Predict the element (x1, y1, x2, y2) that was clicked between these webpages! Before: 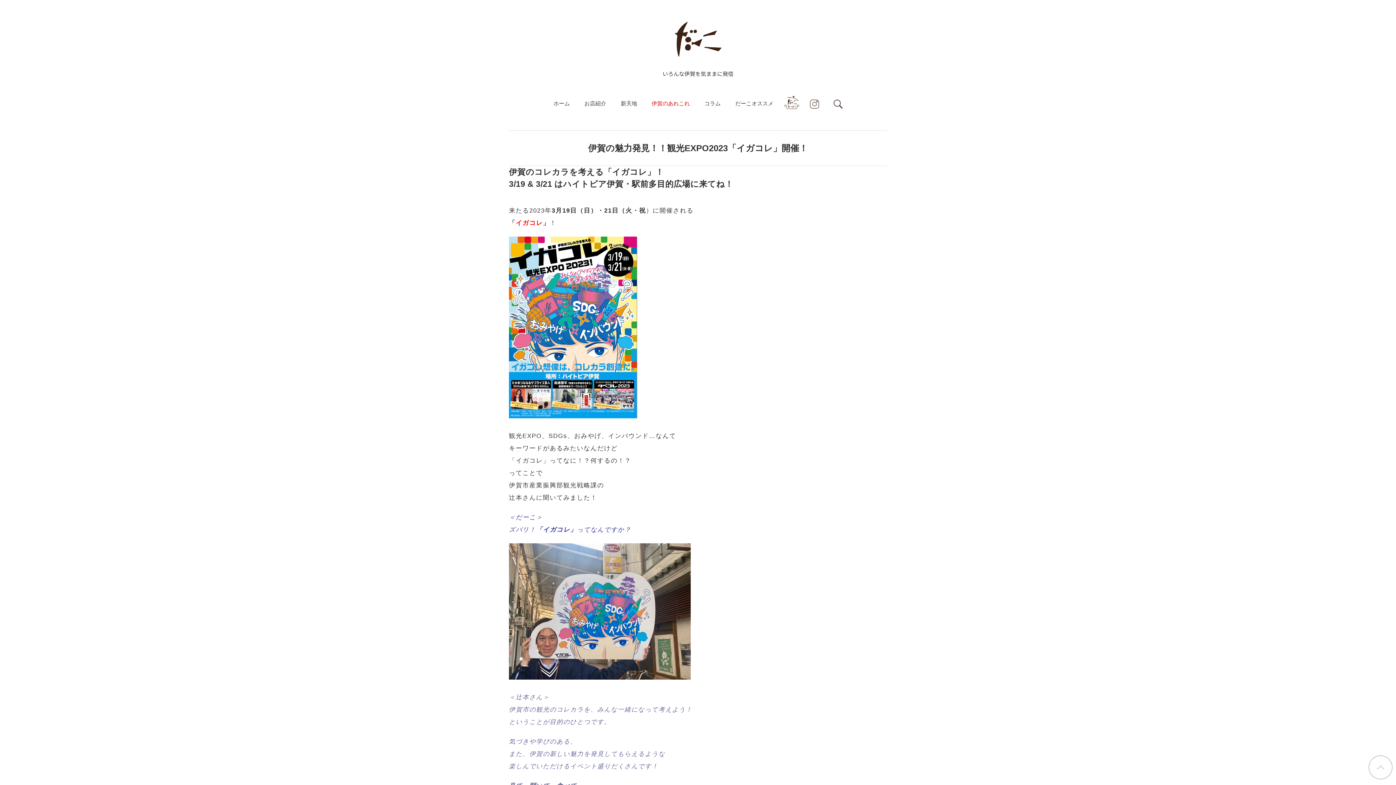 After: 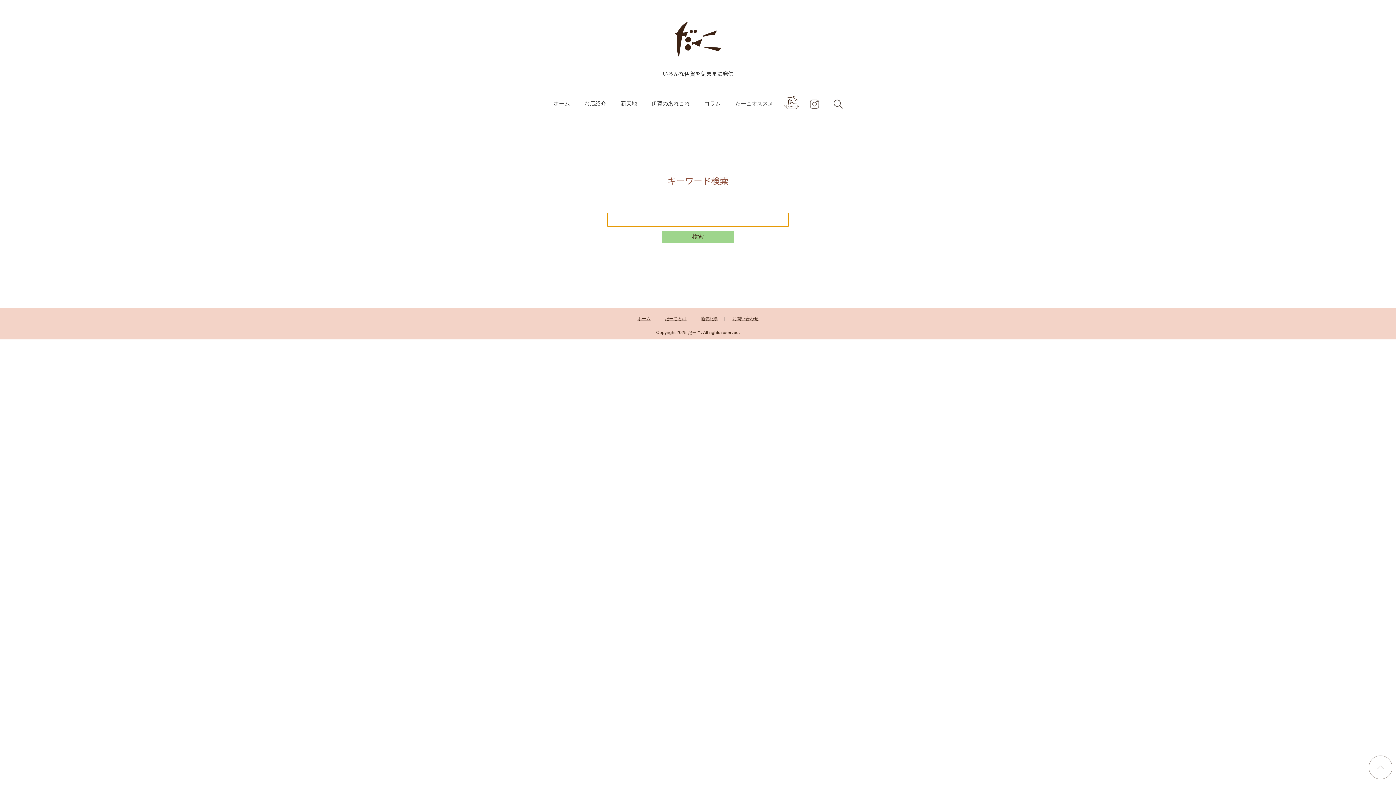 Action: bbox: (830, 96, 846, 112)